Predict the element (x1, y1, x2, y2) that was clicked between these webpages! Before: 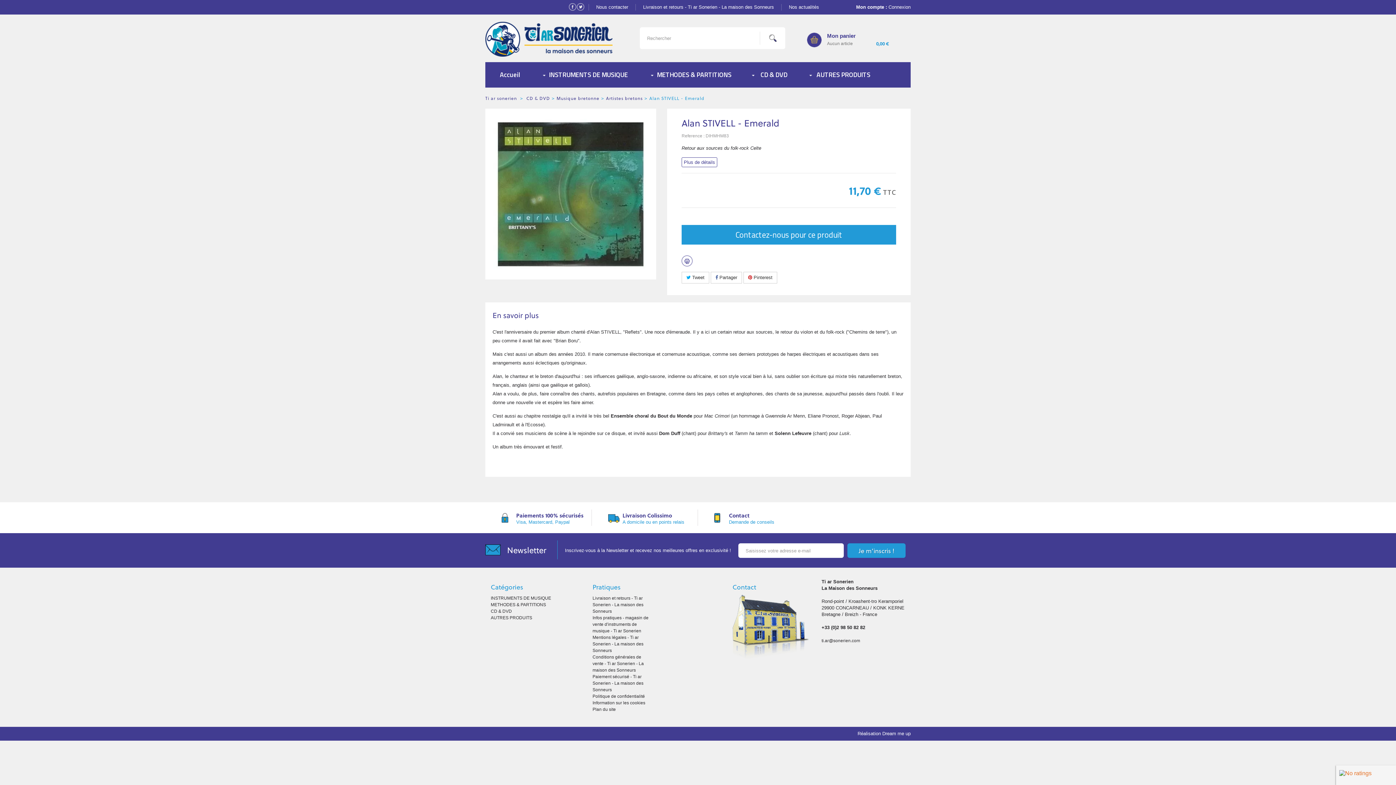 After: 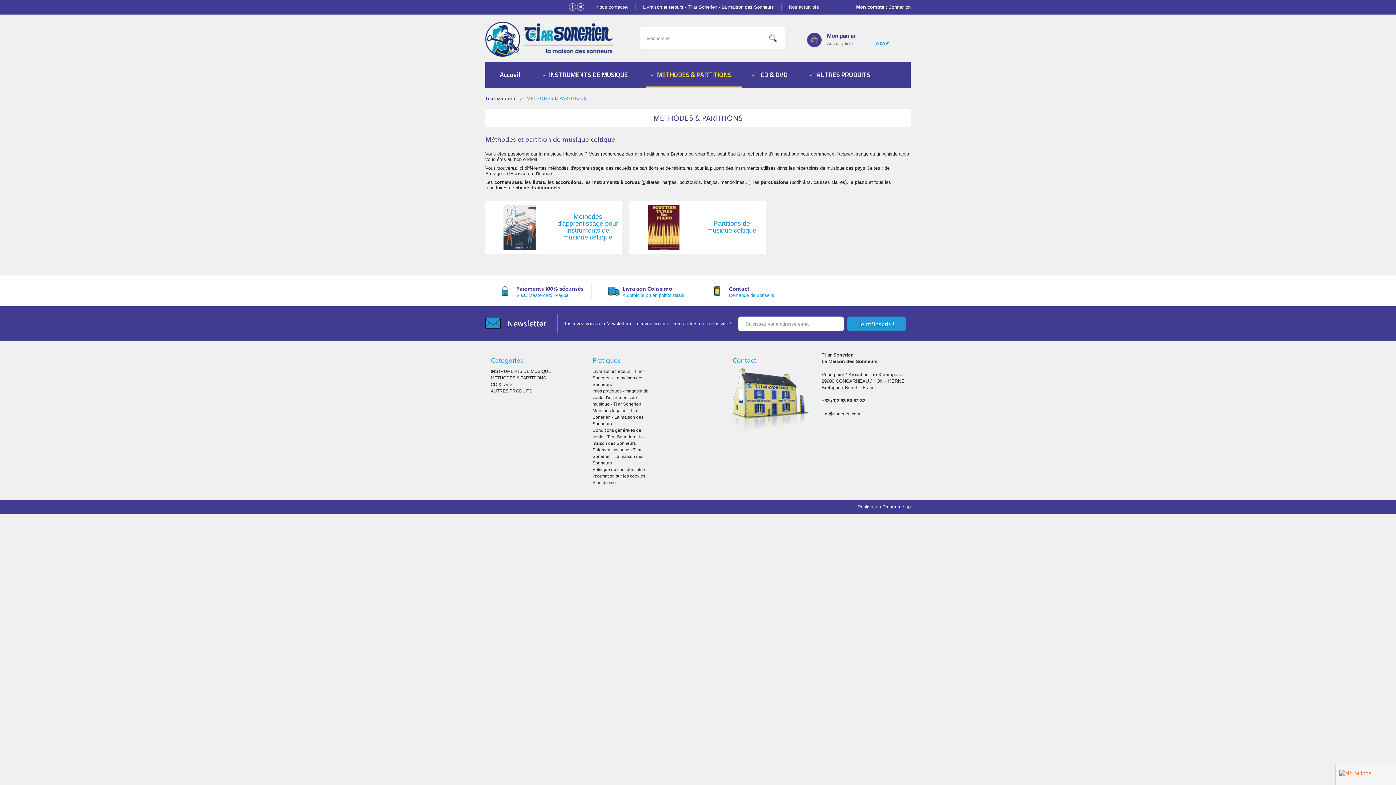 Action: label: METHODES & PARTITIONS bbox: (646, 62, 742, 87)